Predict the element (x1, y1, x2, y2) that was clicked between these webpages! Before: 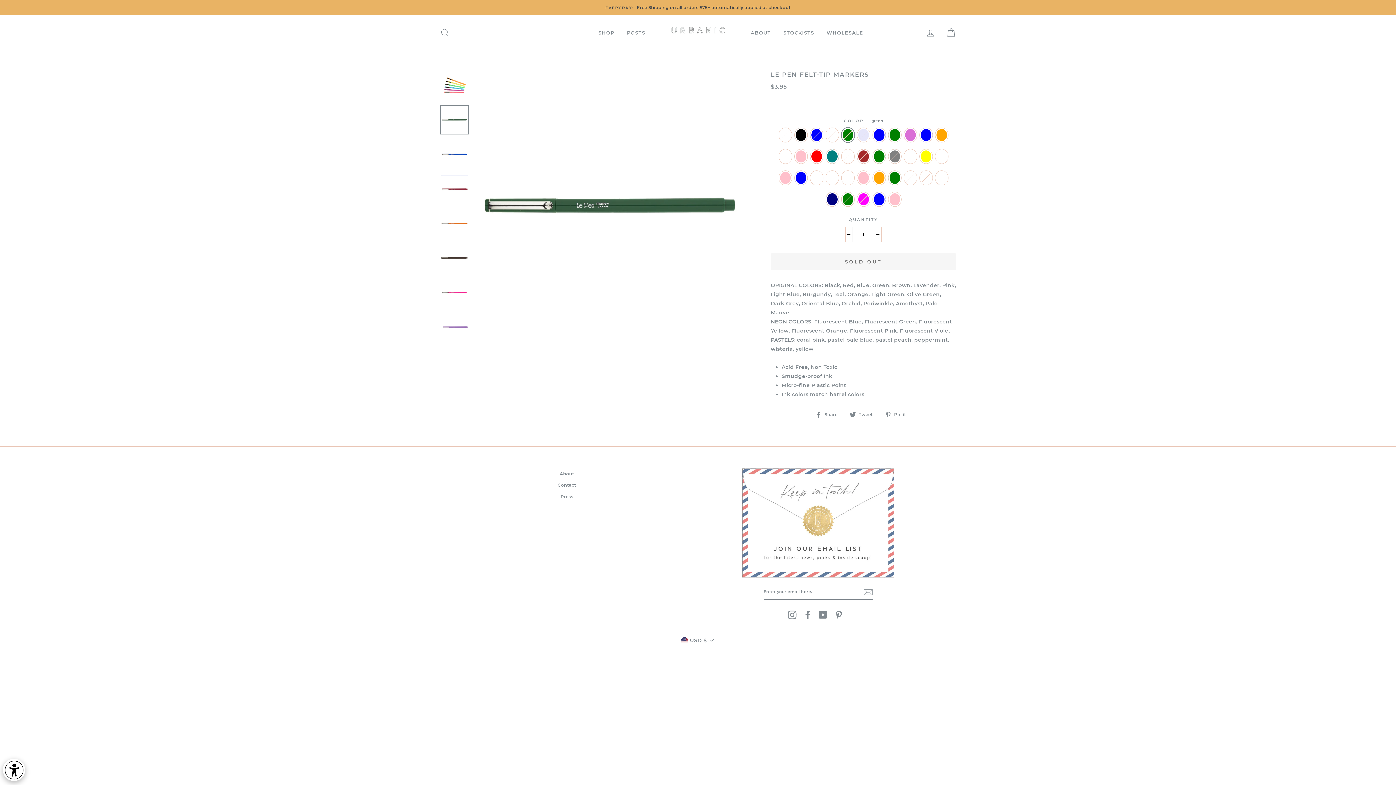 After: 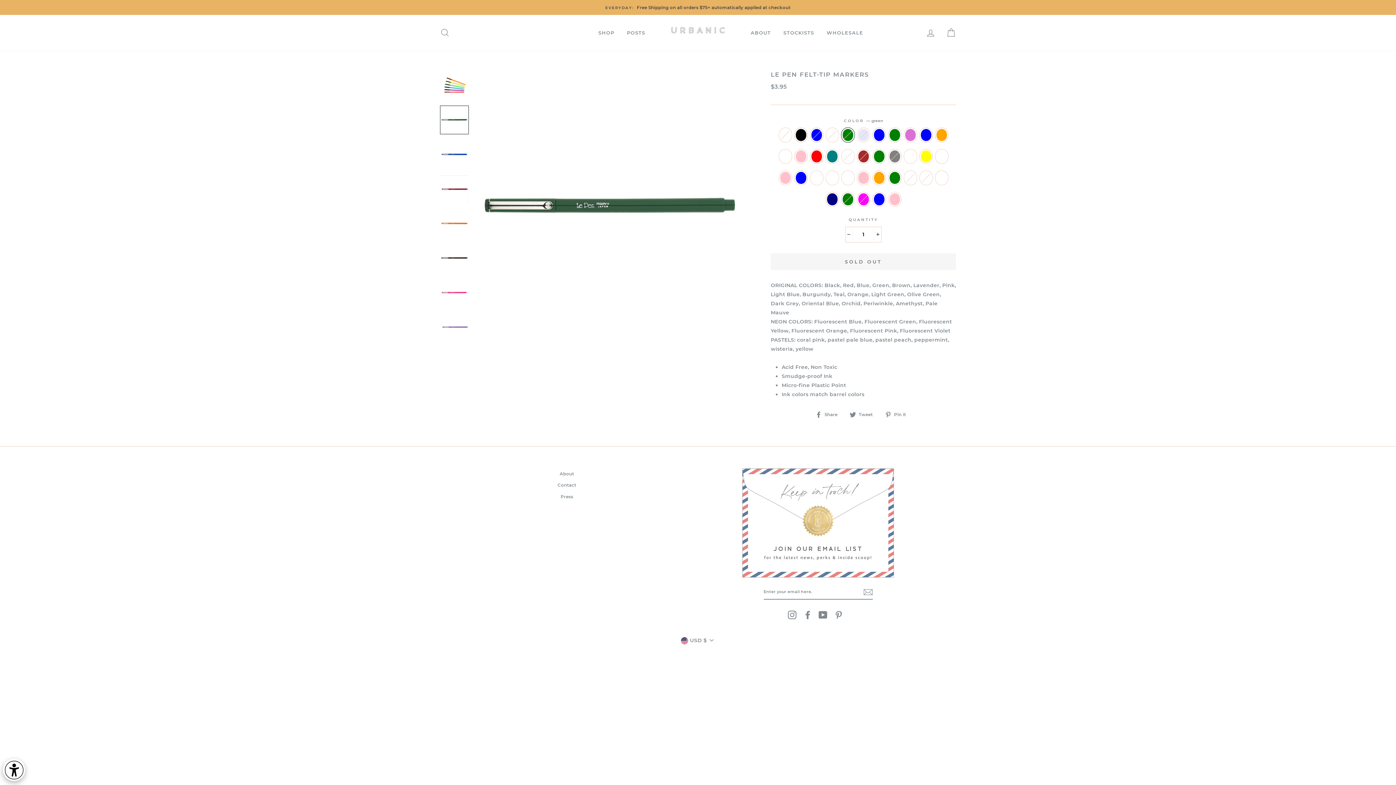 Action: bbox: (788, 610, 796, 619) label: Instagram